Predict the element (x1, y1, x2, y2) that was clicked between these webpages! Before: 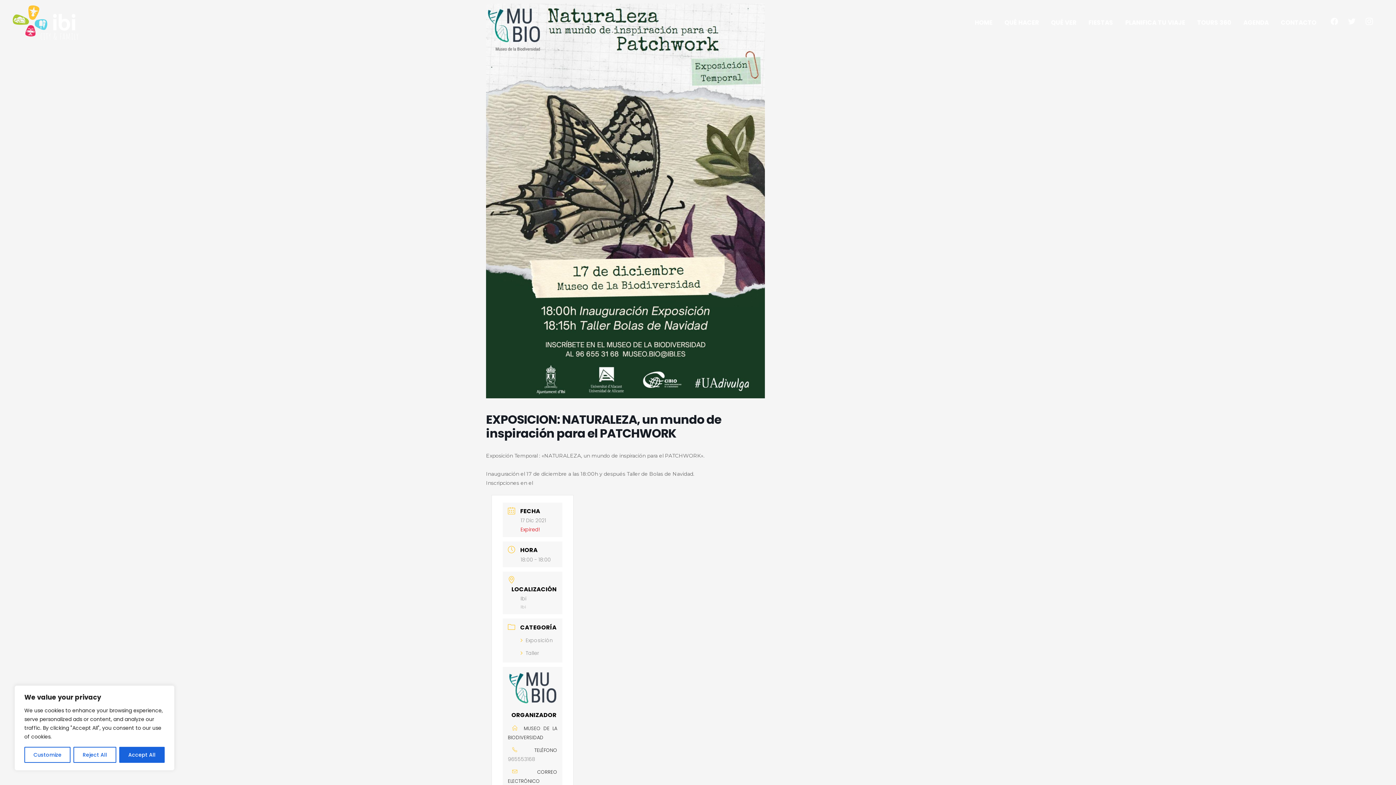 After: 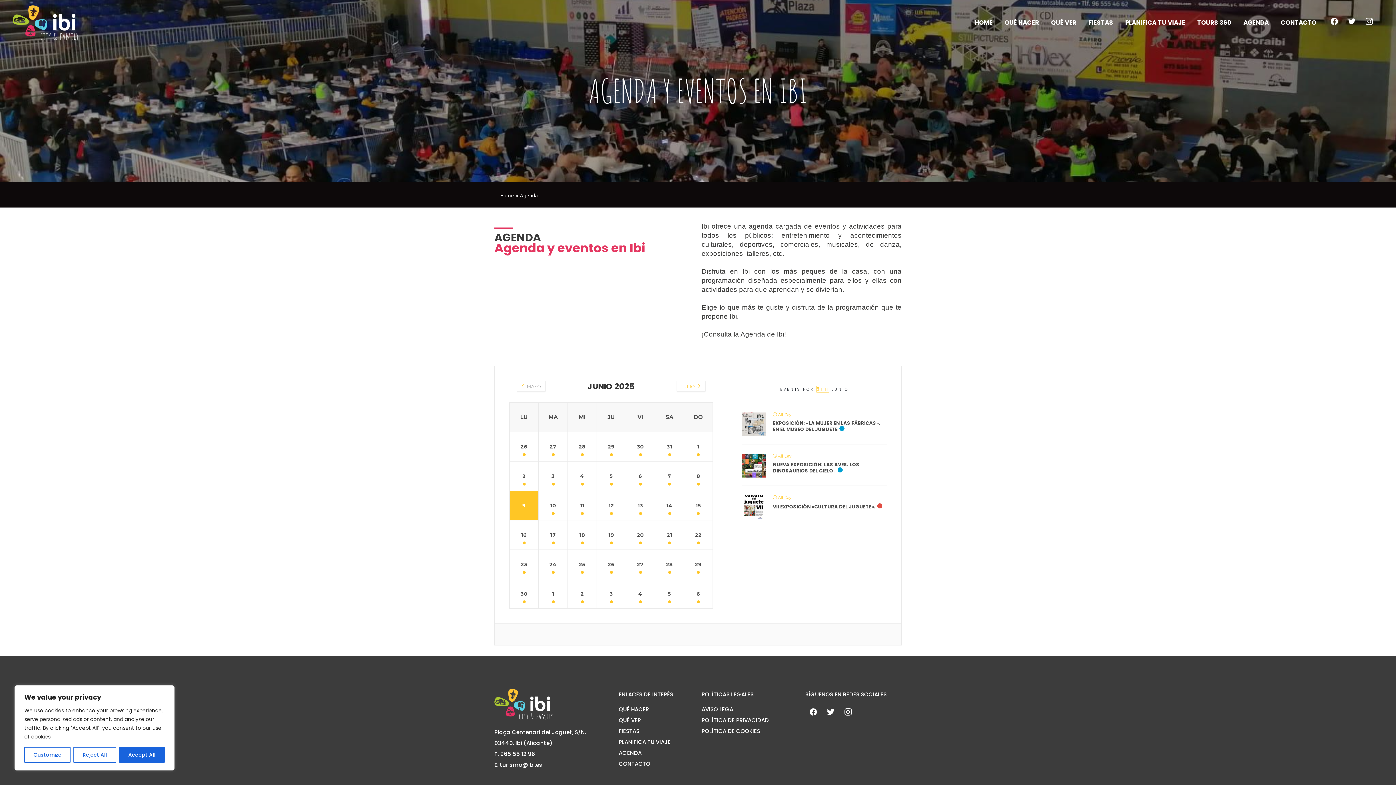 Action: bbox: (1237, 0, 1275, 45) label: AGENDA